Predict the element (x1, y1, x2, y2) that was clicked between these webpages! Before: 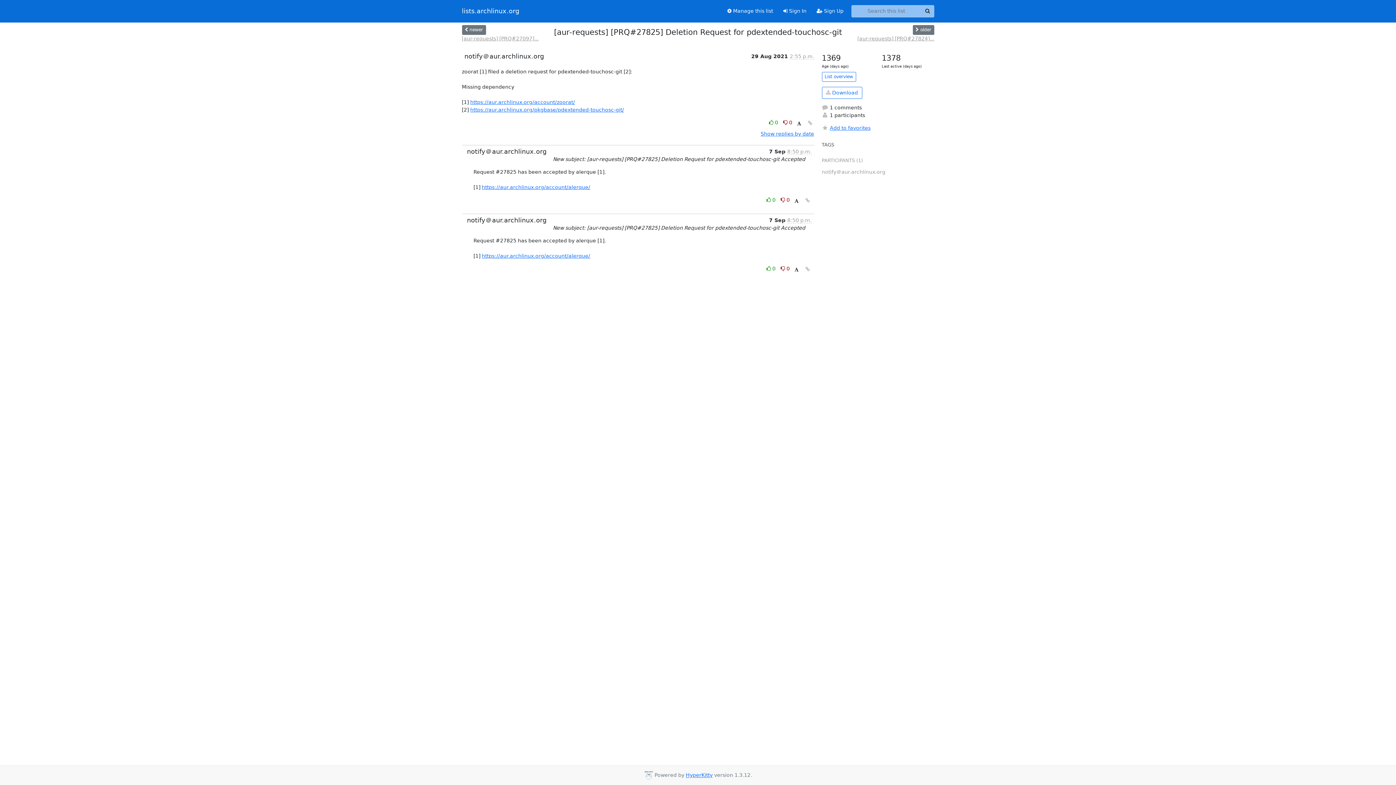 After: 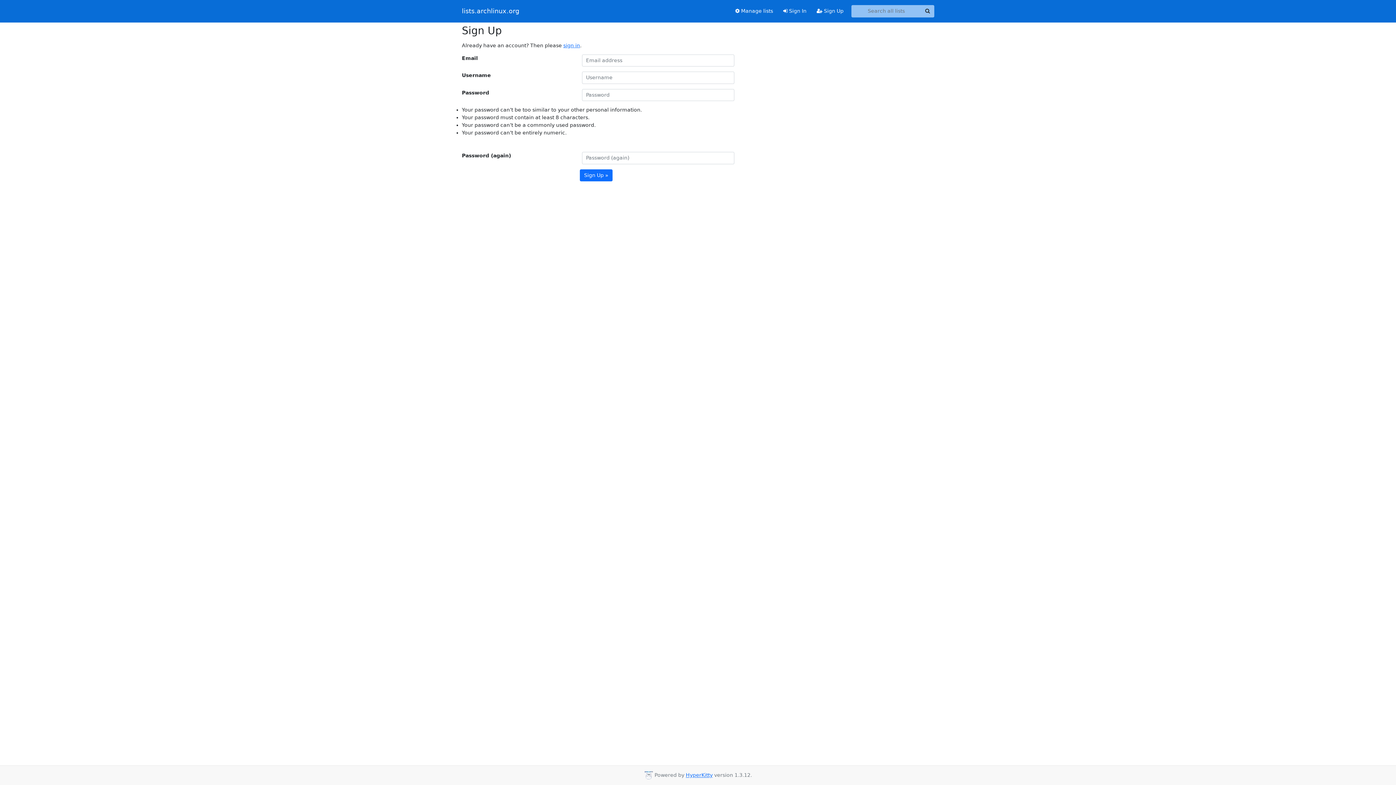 Action: bbox: (811, 4, 848, 17) label:  Sign Up